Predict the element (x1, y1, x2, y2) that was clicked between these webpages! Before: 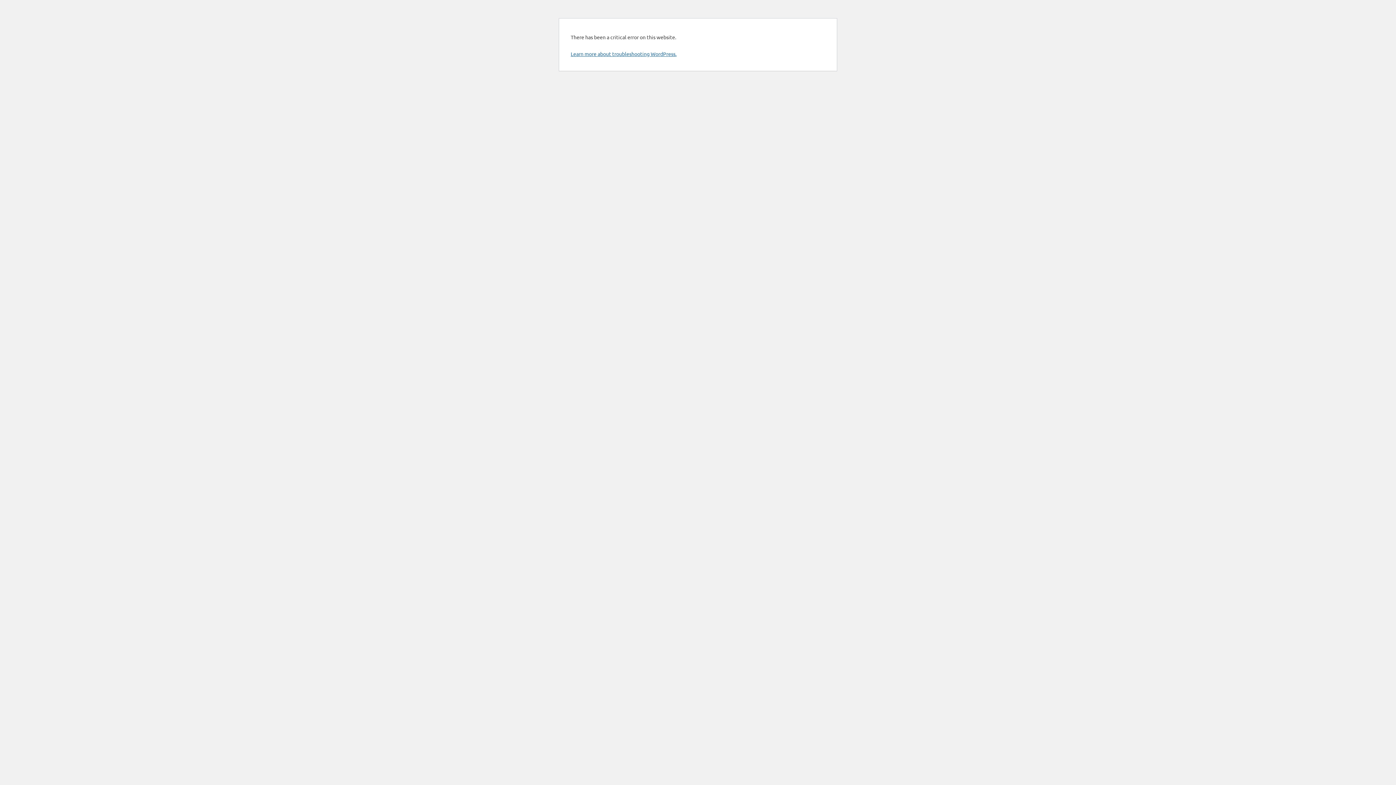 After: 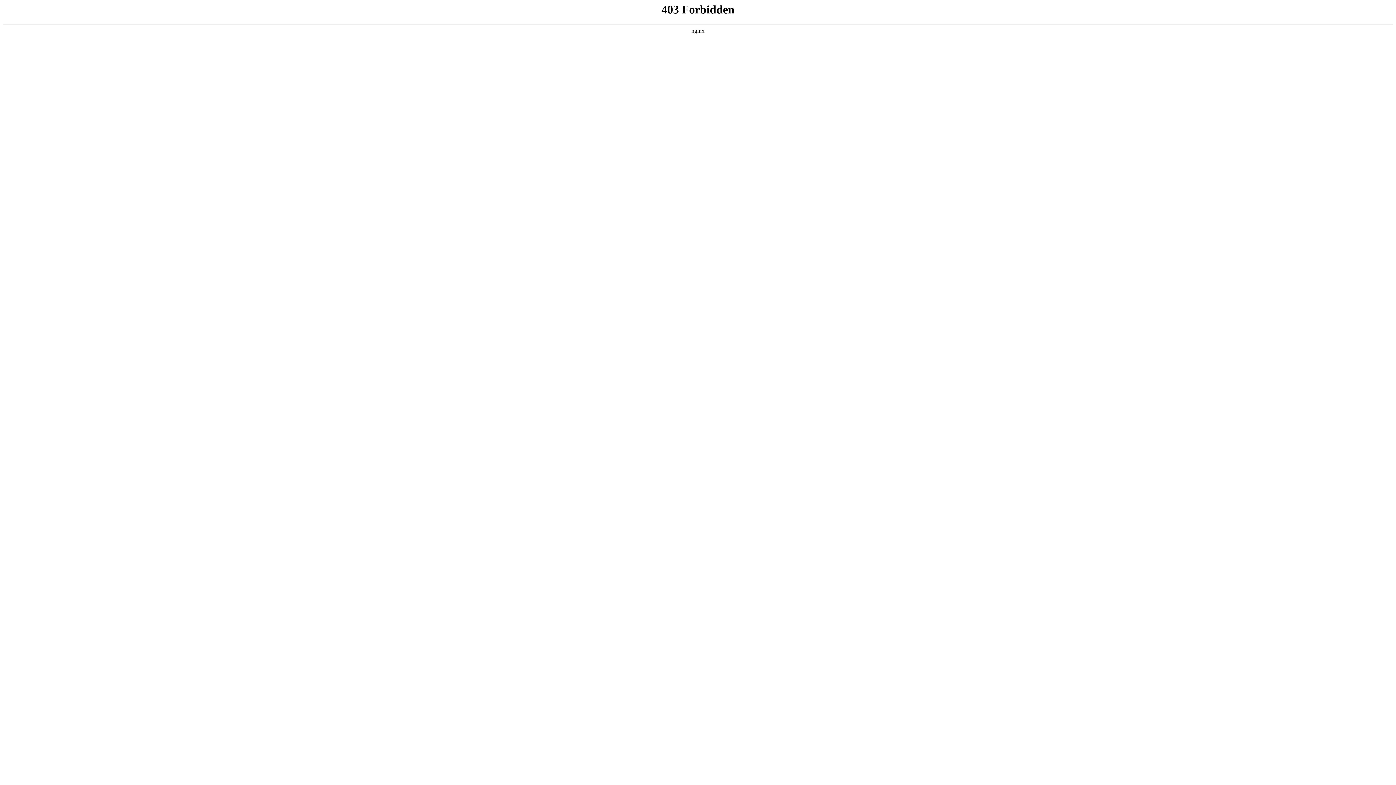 Action: label: Learn more about troubleshooting WordPress. bbox: (570, 50, 676, 57)